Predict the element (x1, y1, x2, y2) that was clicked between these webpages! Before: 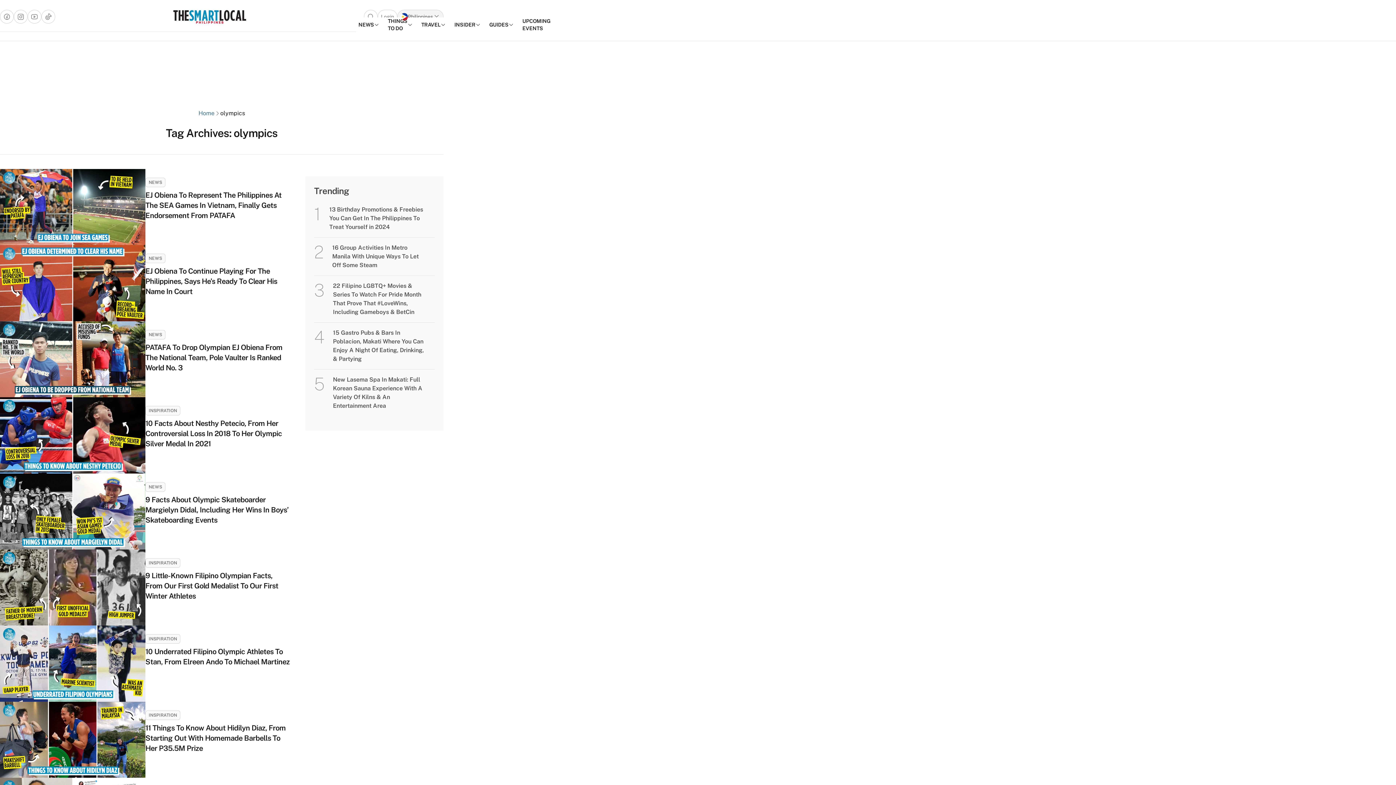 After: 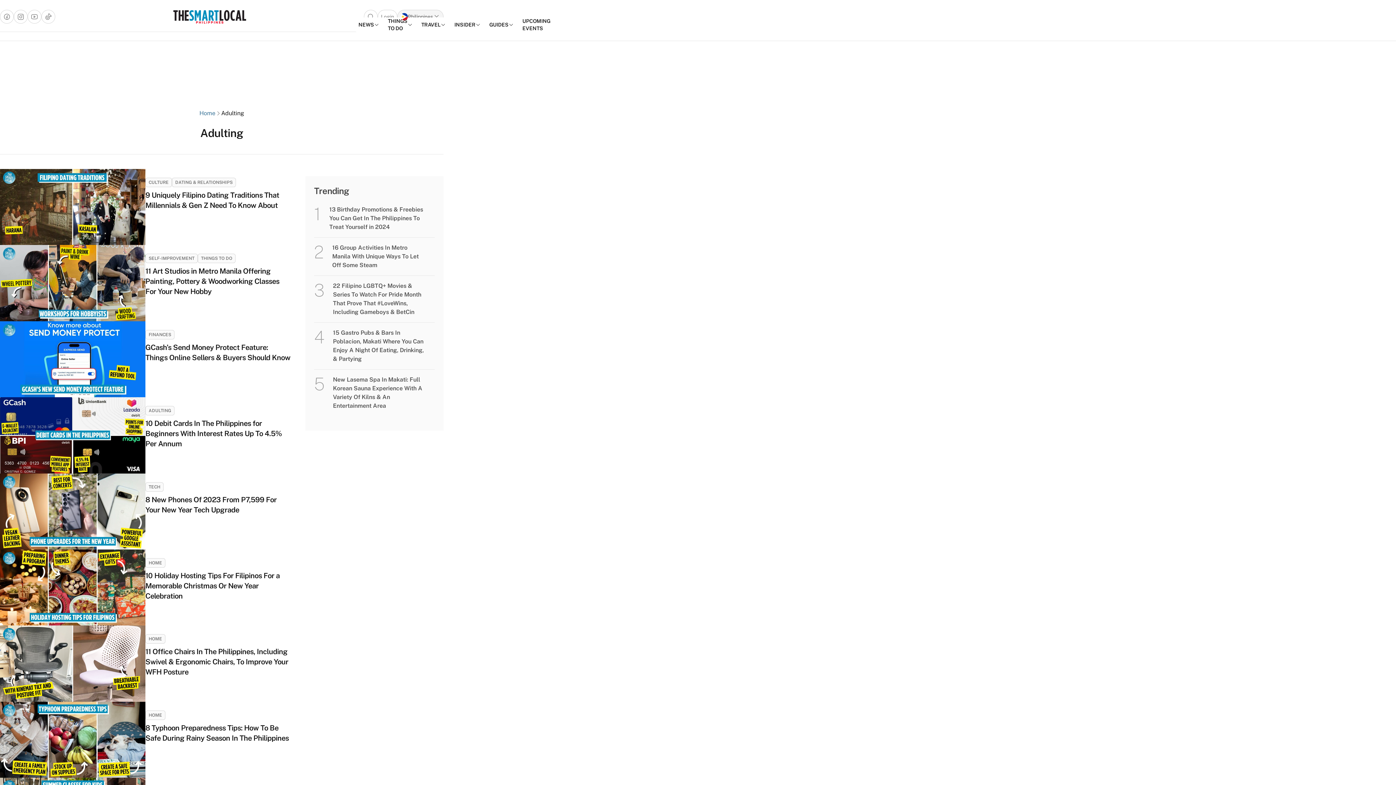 Action: bbox: (485, 21, 518, 28) label: GUIDES